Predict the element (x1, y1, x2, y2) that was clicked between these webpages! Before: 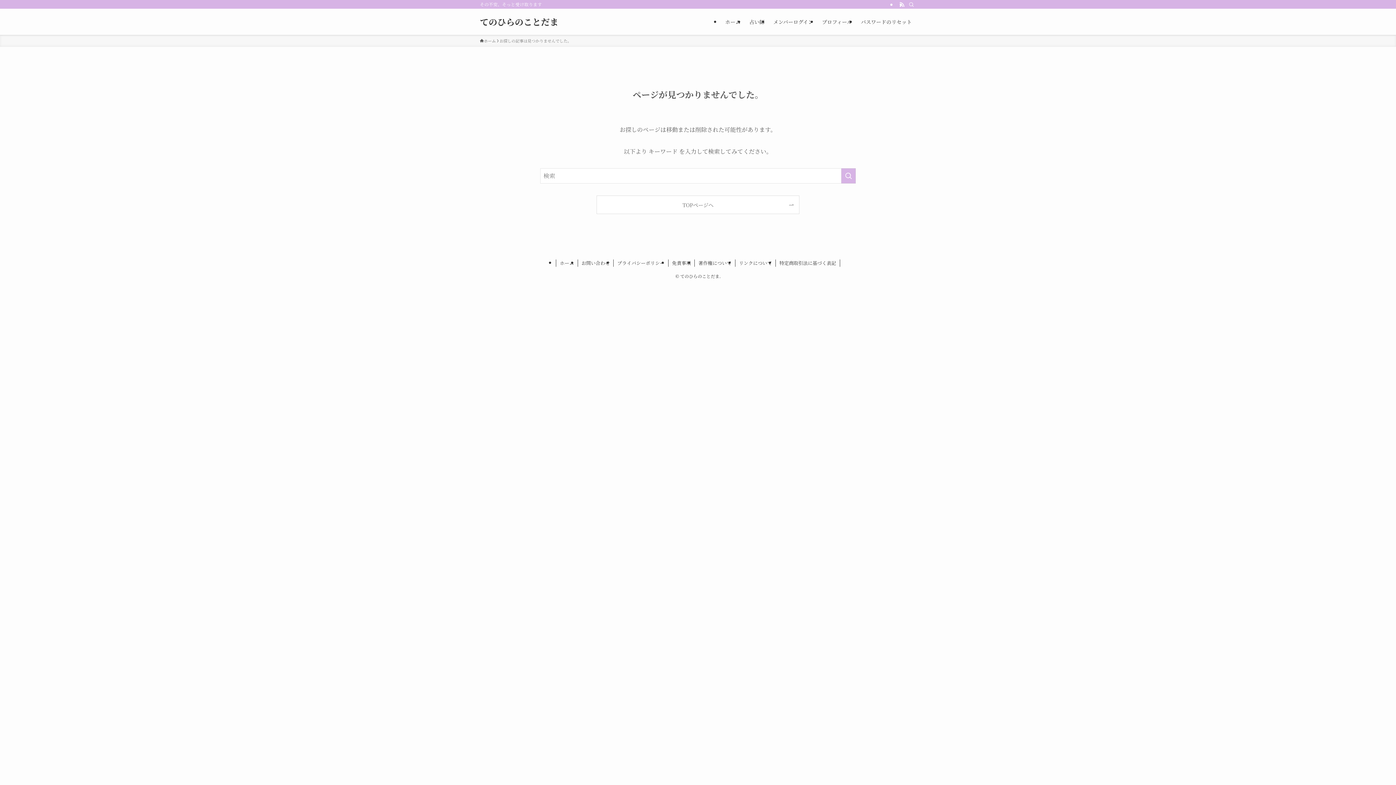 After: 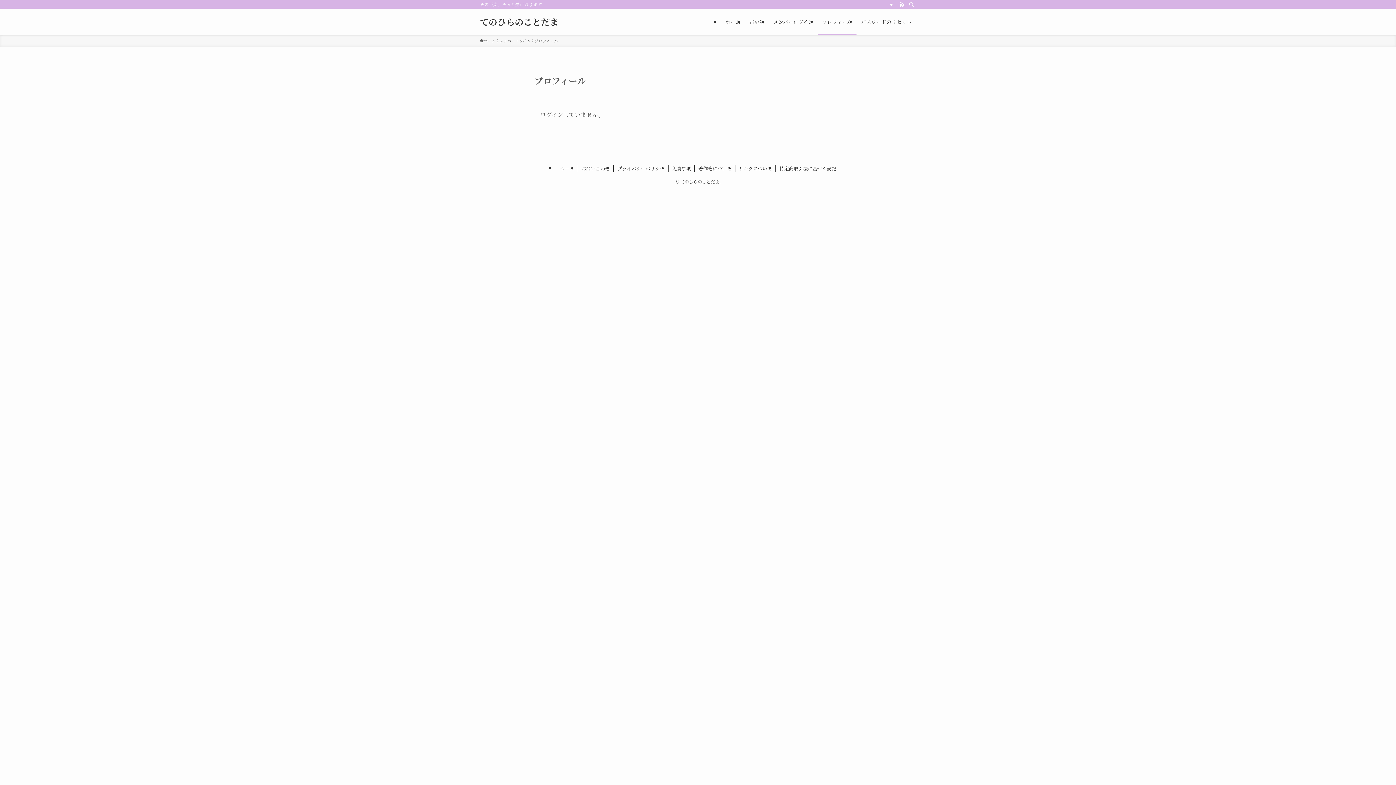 Action: bbox: (817, 8, 856, 34) label: プロフィール